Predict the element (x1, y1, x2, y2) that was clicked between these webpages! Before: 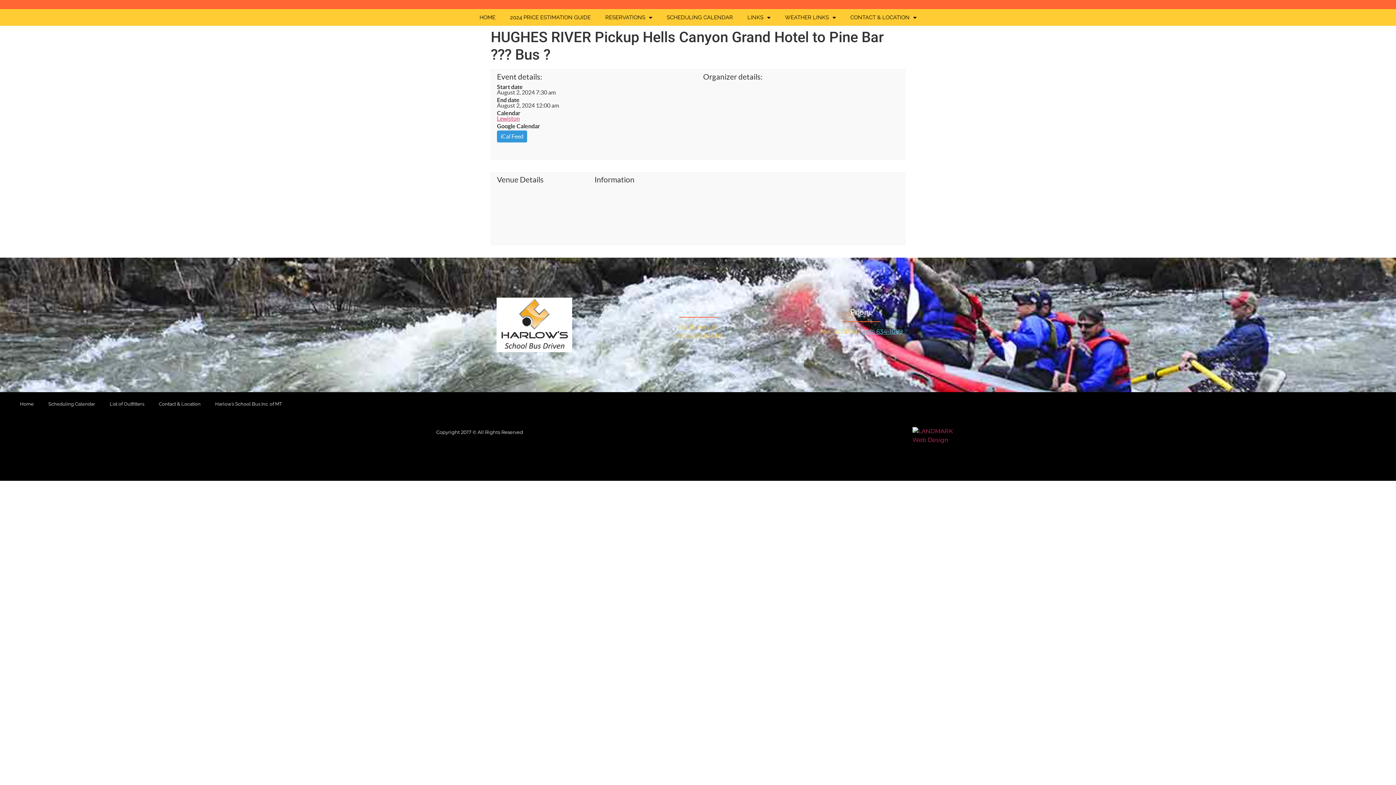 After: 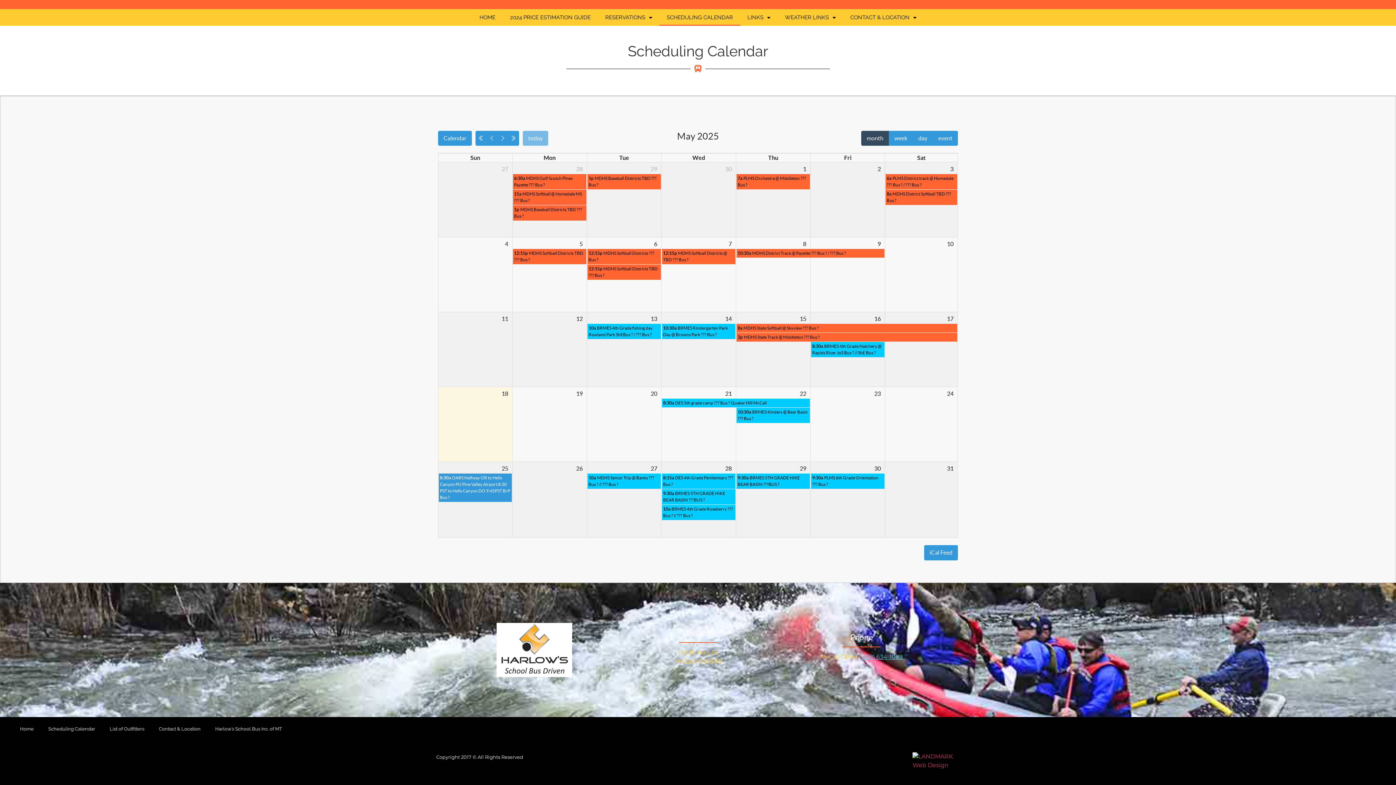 Action: bbox: (41, 395, 102, 412) label: Scheduling Calendar